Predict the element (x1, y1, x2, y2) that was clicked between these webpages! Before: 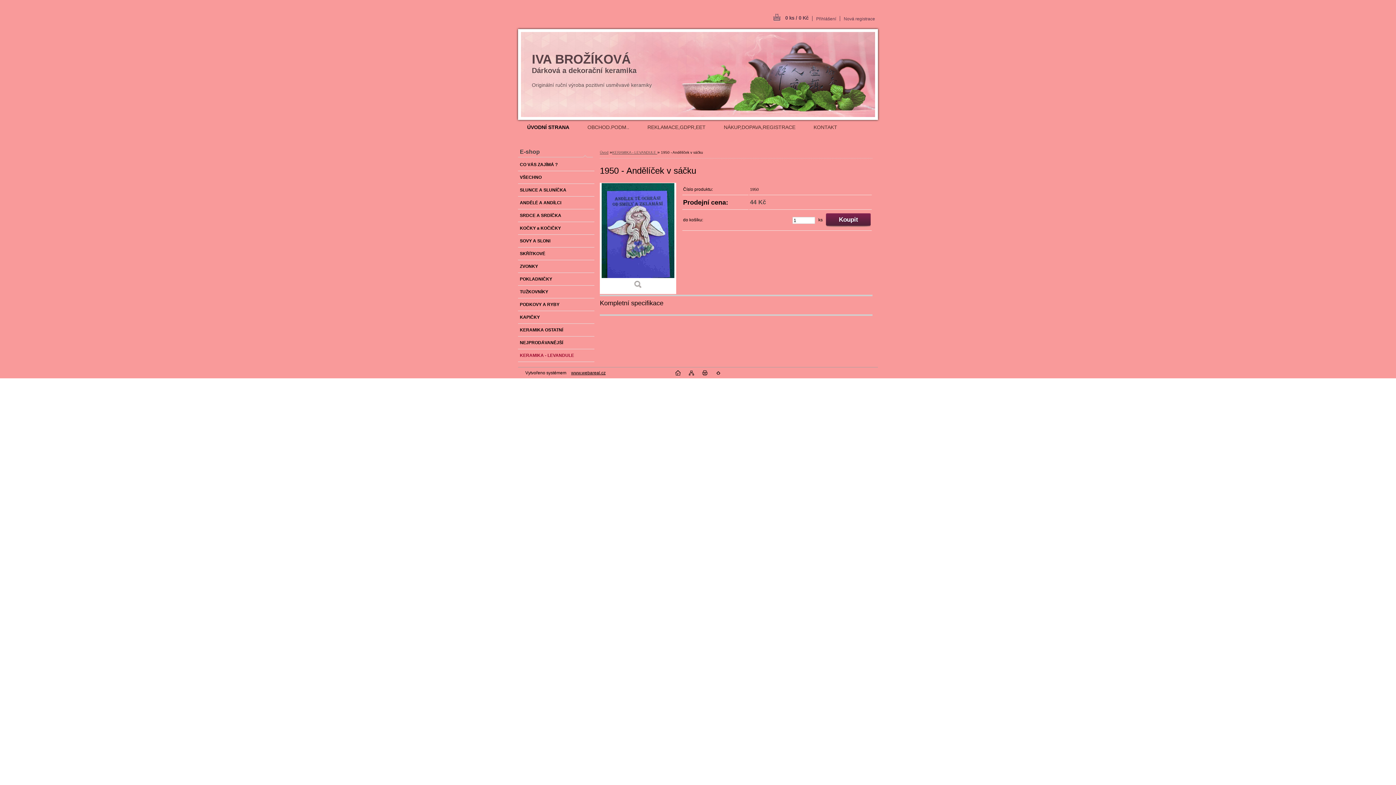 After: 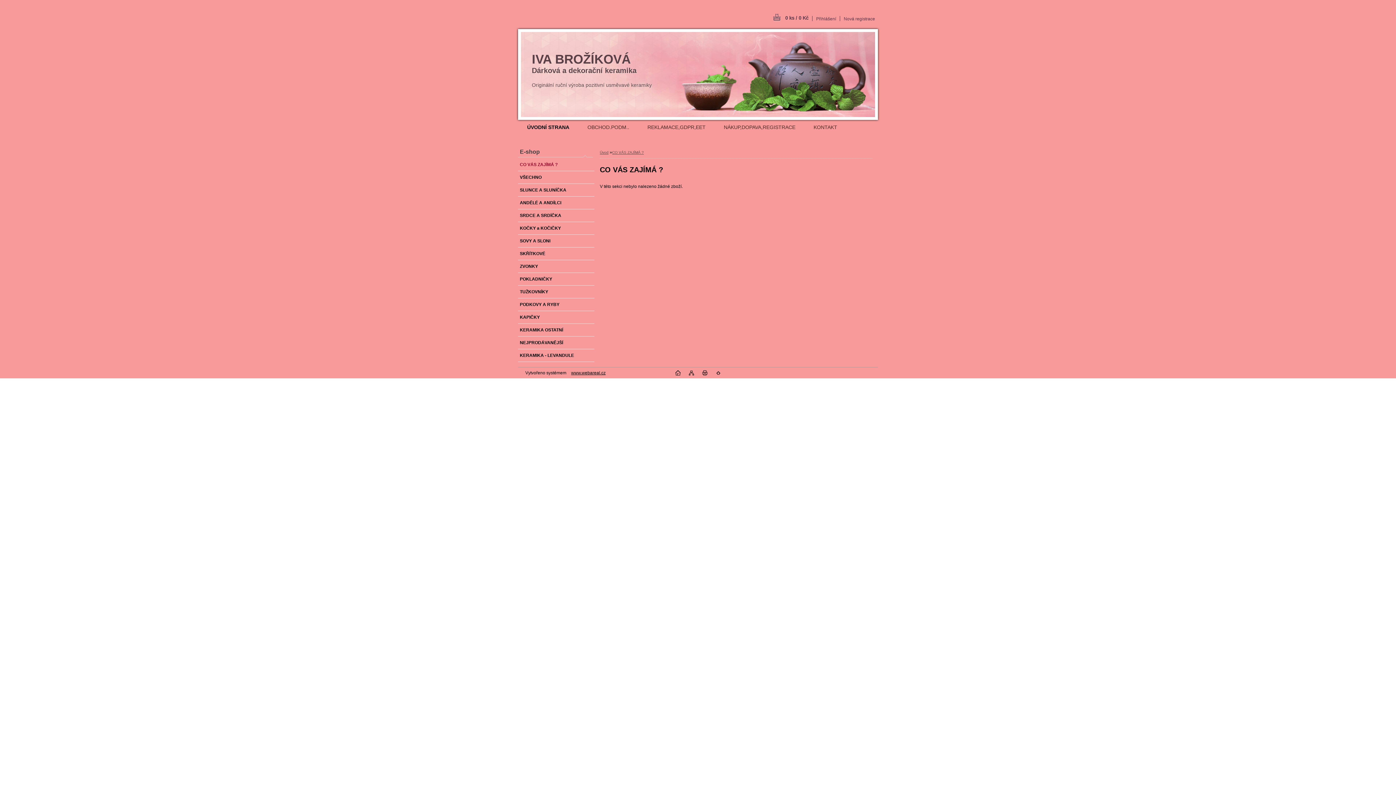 Action: bbox: (518, 158, 594, 171) label: CO VÁS ZAJÍMÁ ?